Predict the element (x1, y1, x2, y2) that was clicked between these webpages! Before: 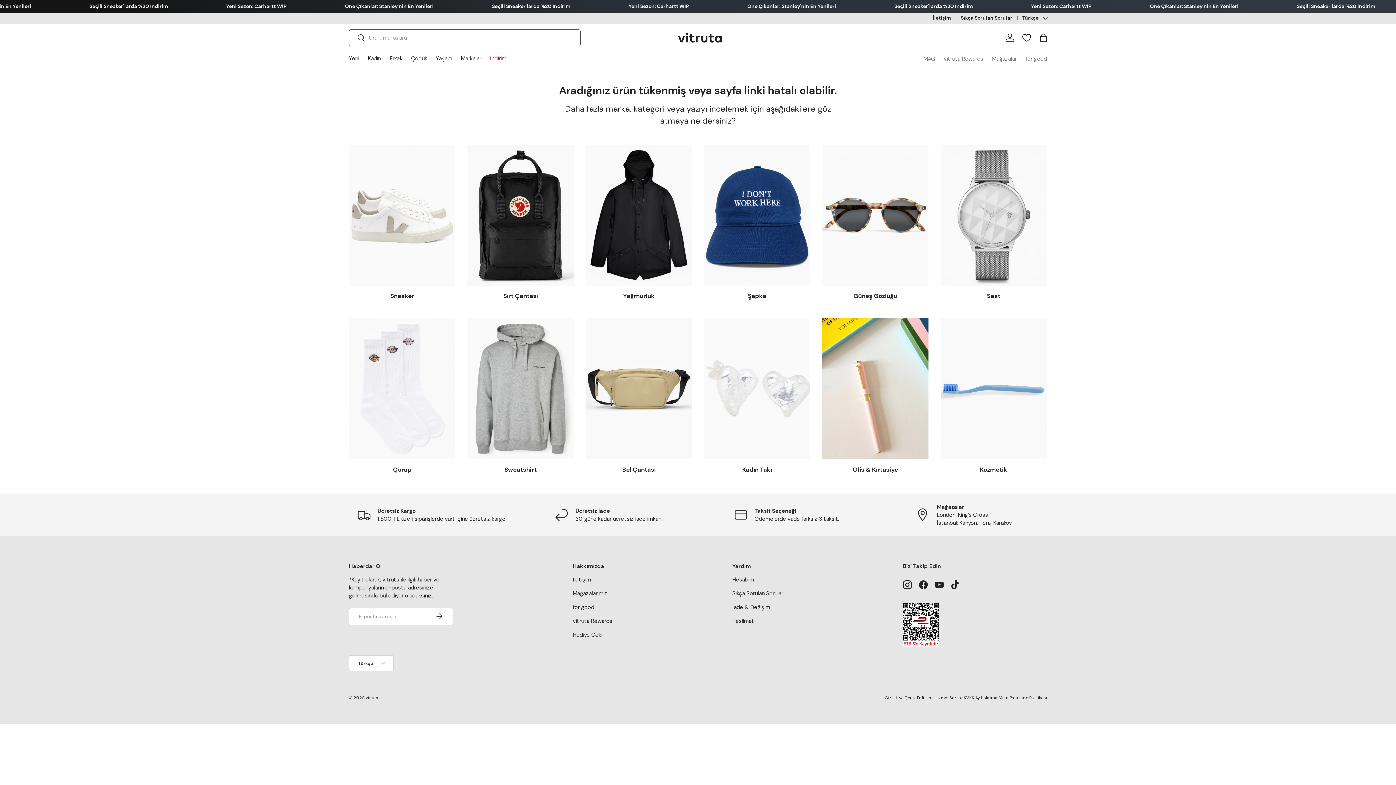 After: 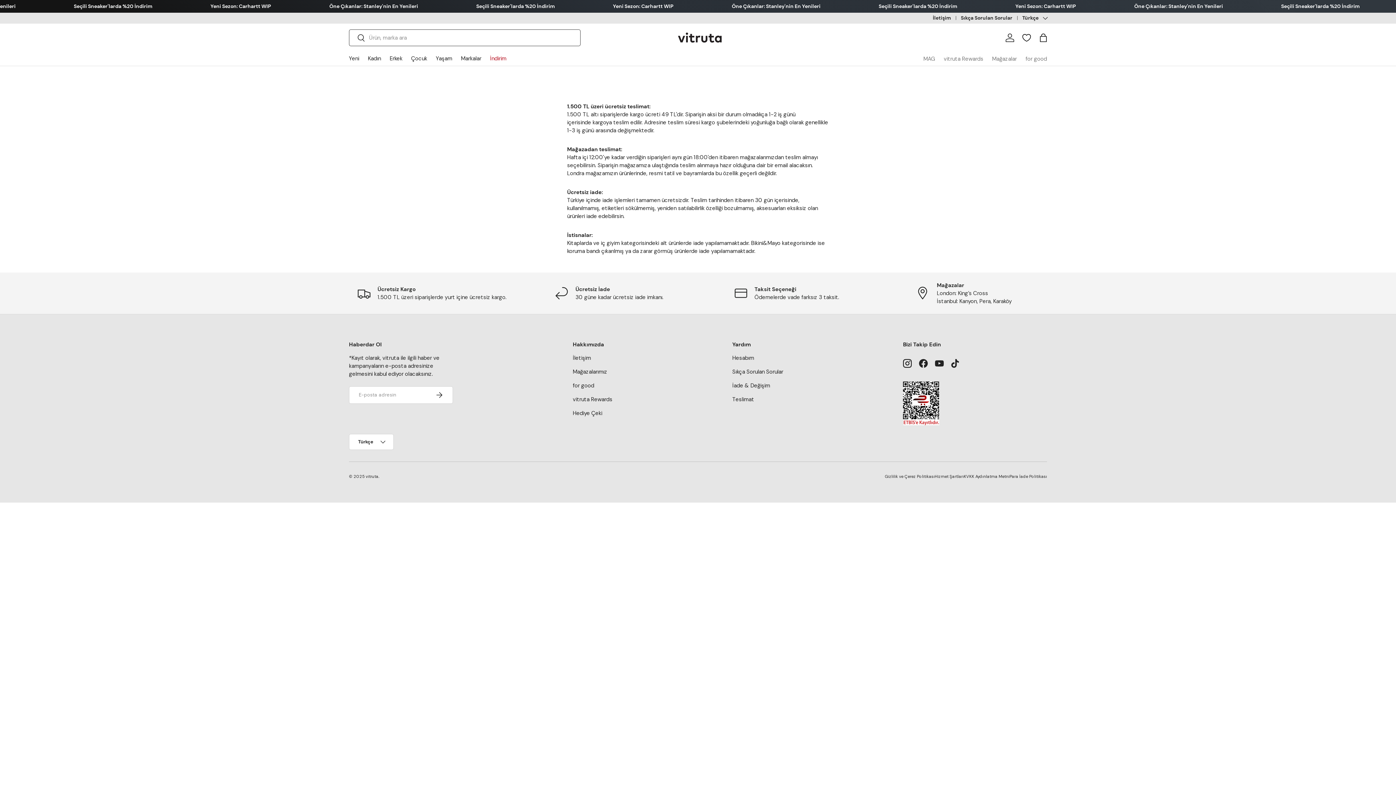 Action: label: Teslimat bbox: (732, 617, 754, 624)